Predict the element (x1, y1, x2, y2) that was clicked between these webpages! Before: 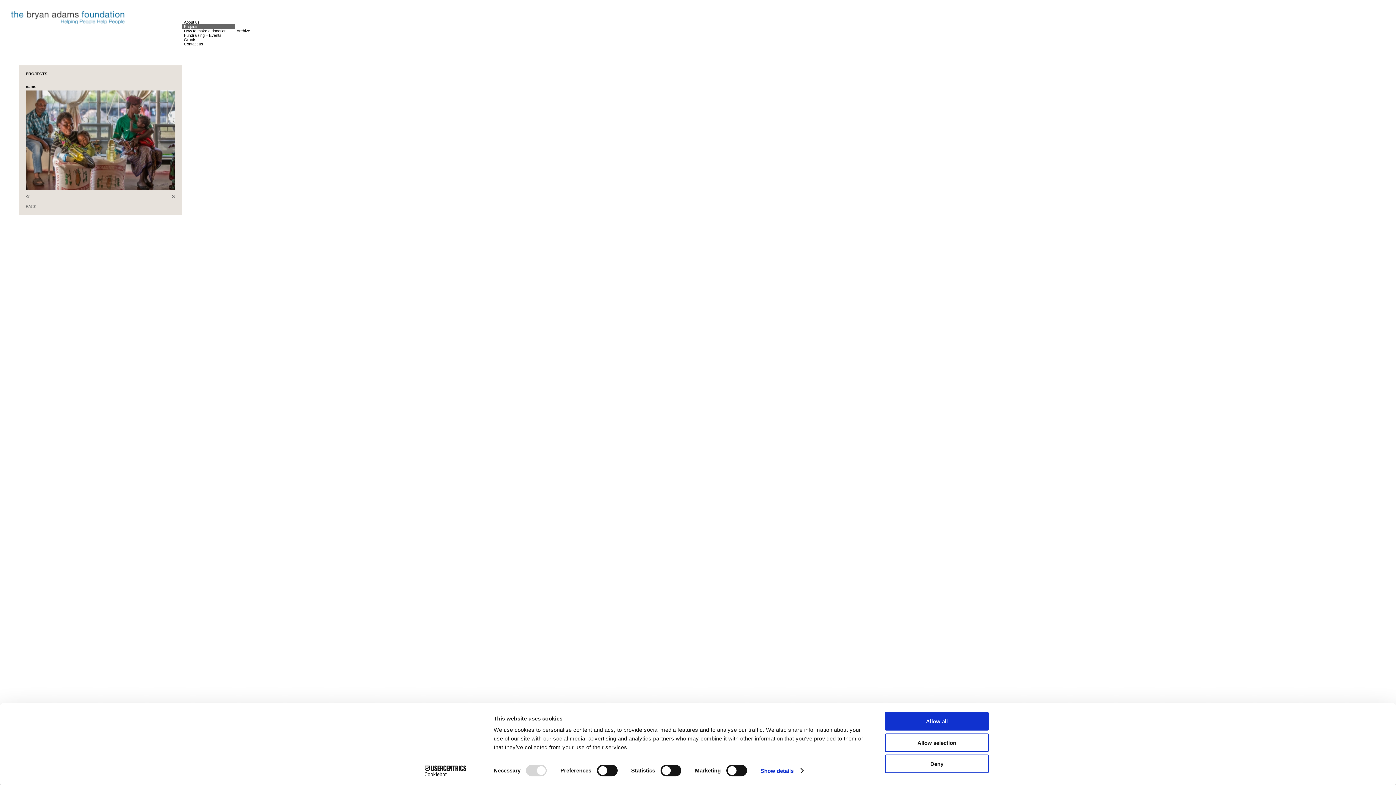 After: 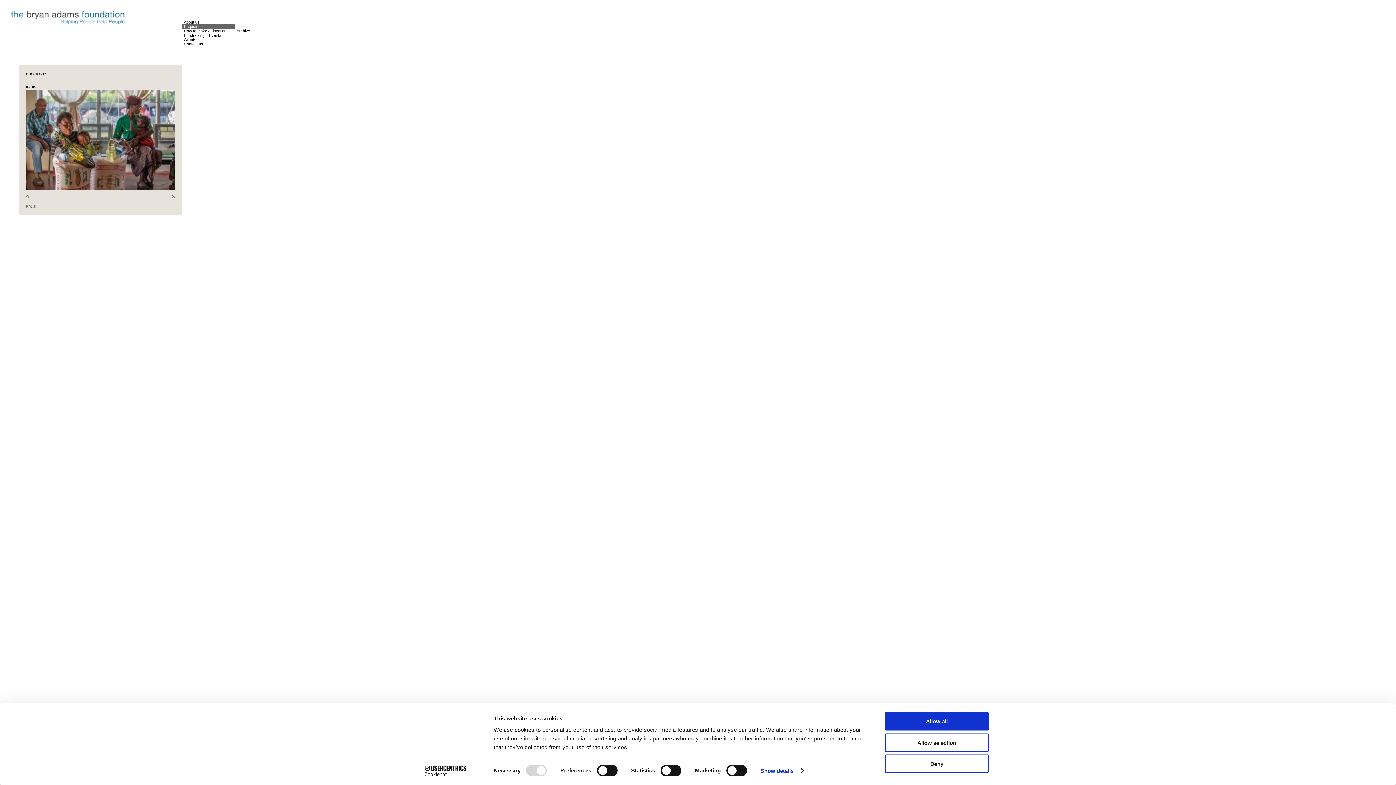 Action: label:   bbox: (234, 24, 237, 28)